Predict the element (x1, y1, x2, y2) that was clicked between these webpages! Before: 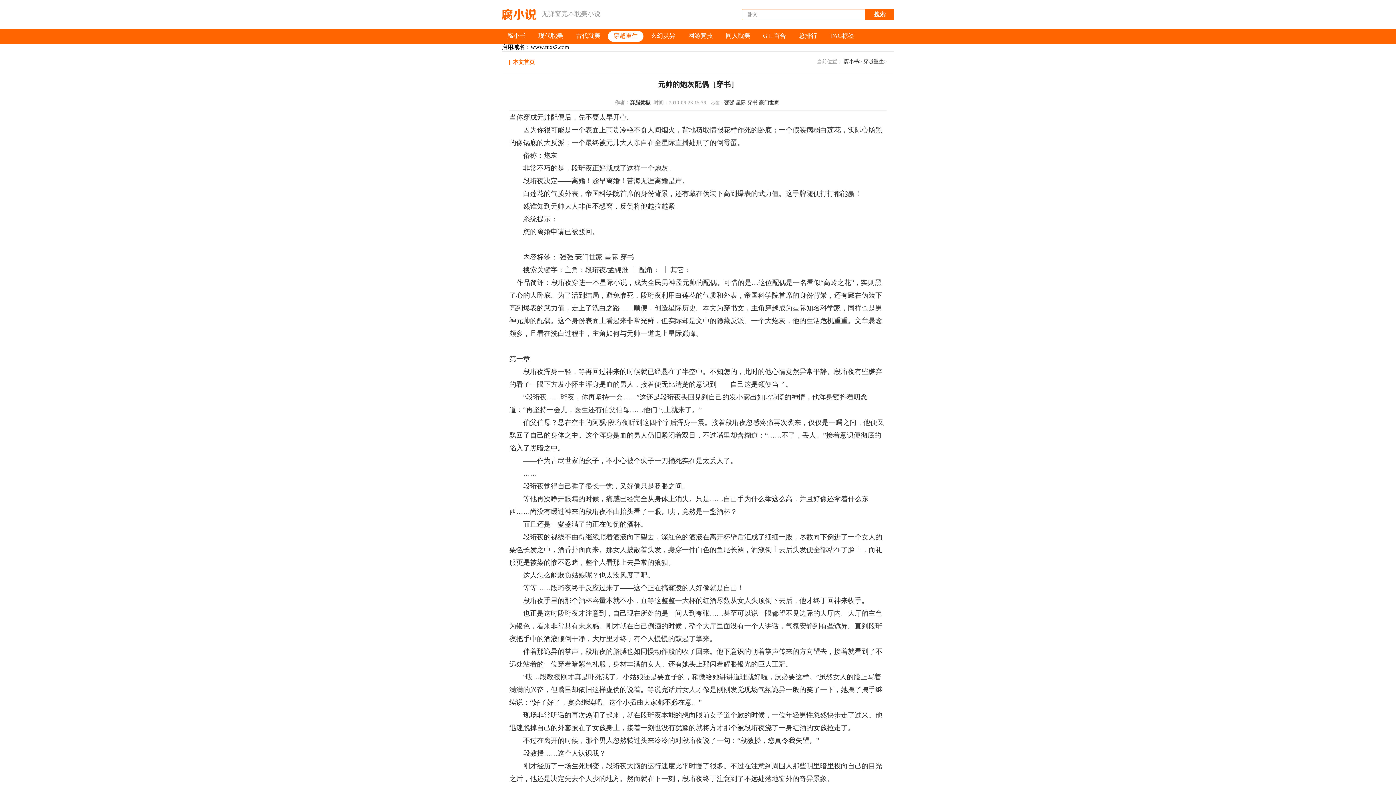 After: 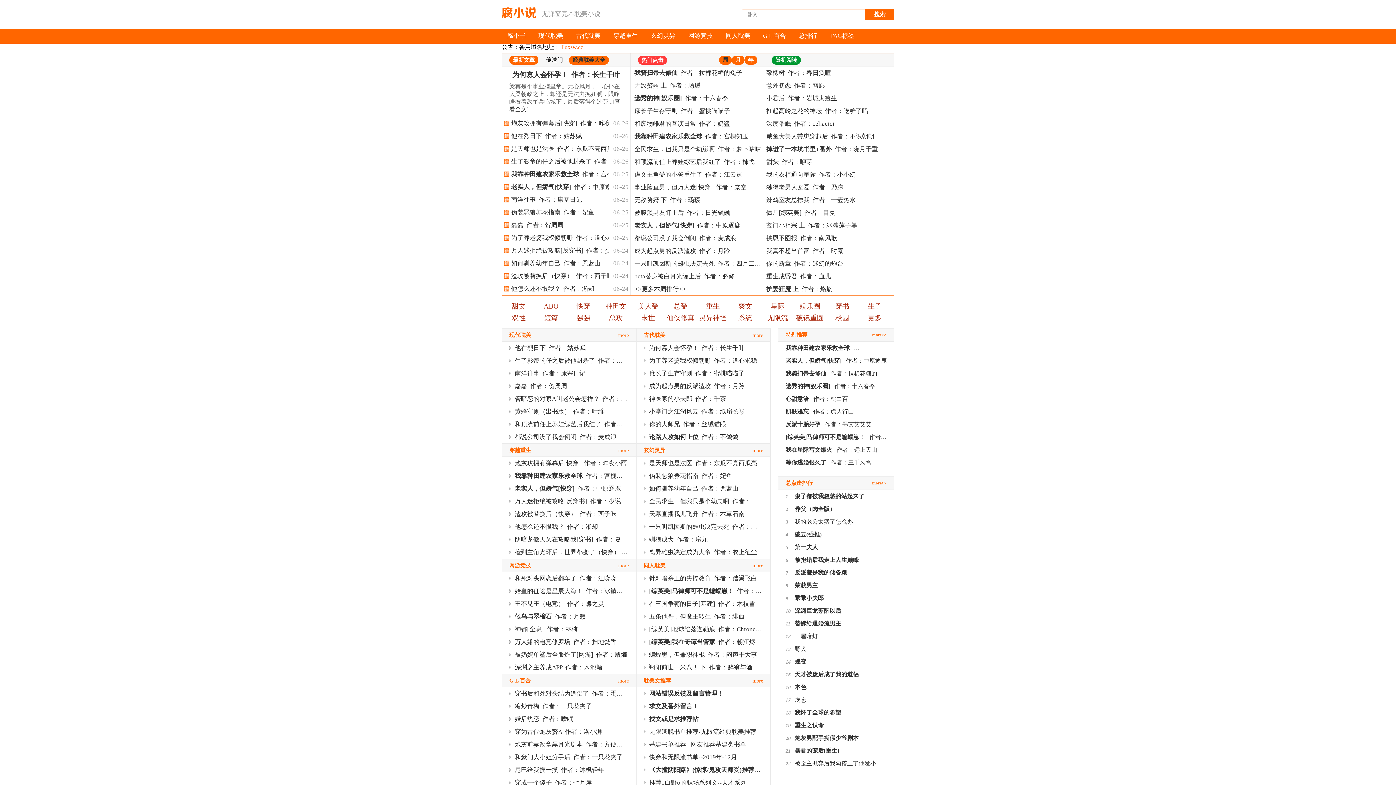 Action: bbox: (507, 32, 525, 39) label: 腐小书